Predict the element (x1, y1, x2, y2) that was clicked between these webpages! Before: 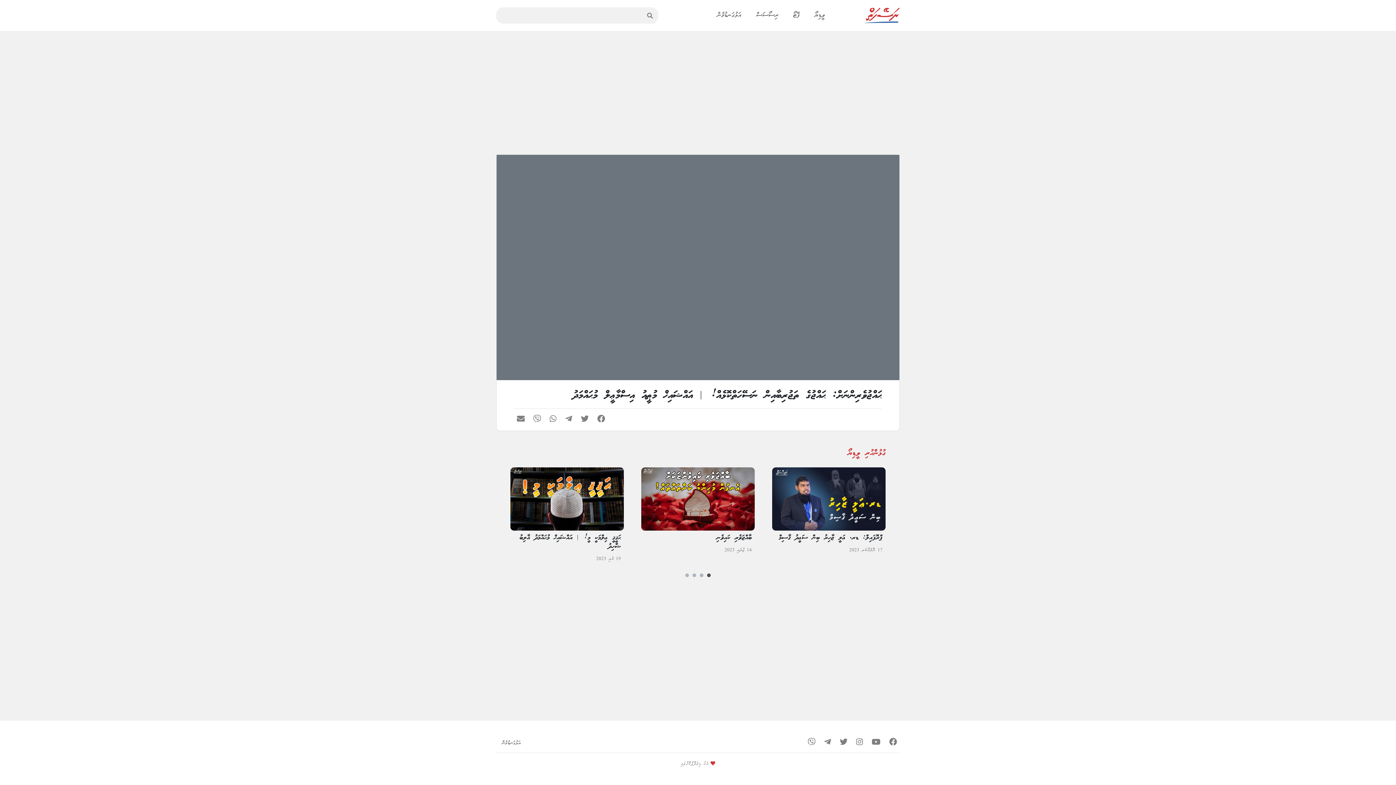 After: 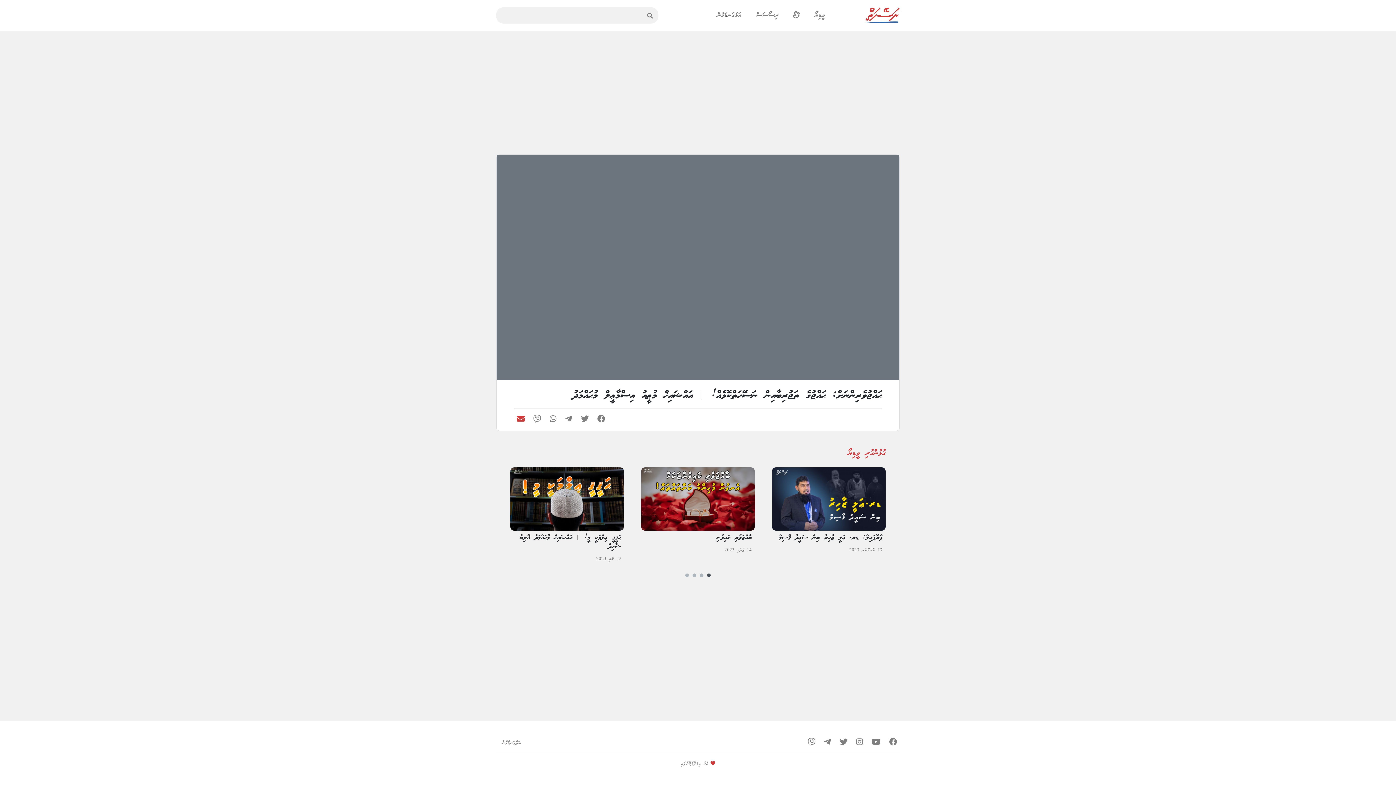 Action: bbox: (517, 416, 524, 421)